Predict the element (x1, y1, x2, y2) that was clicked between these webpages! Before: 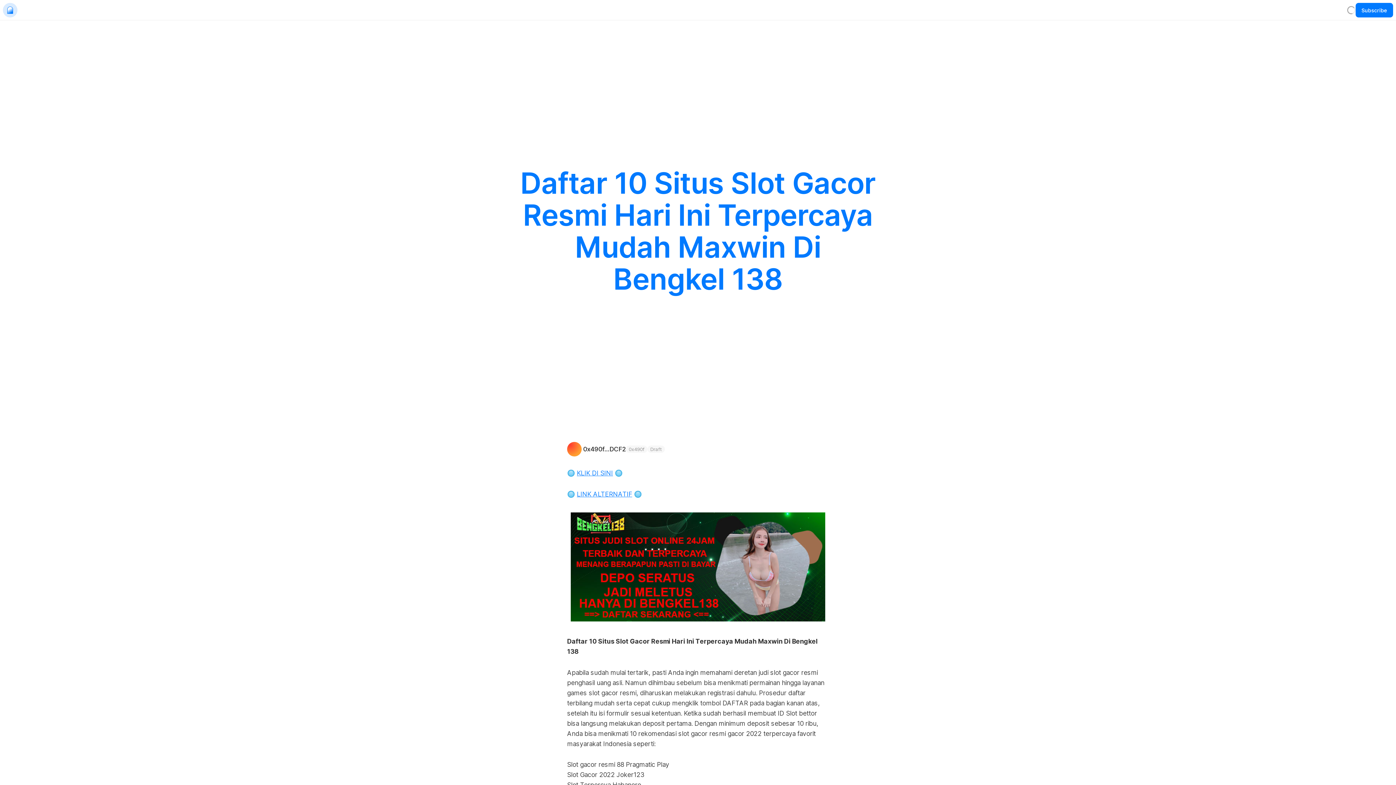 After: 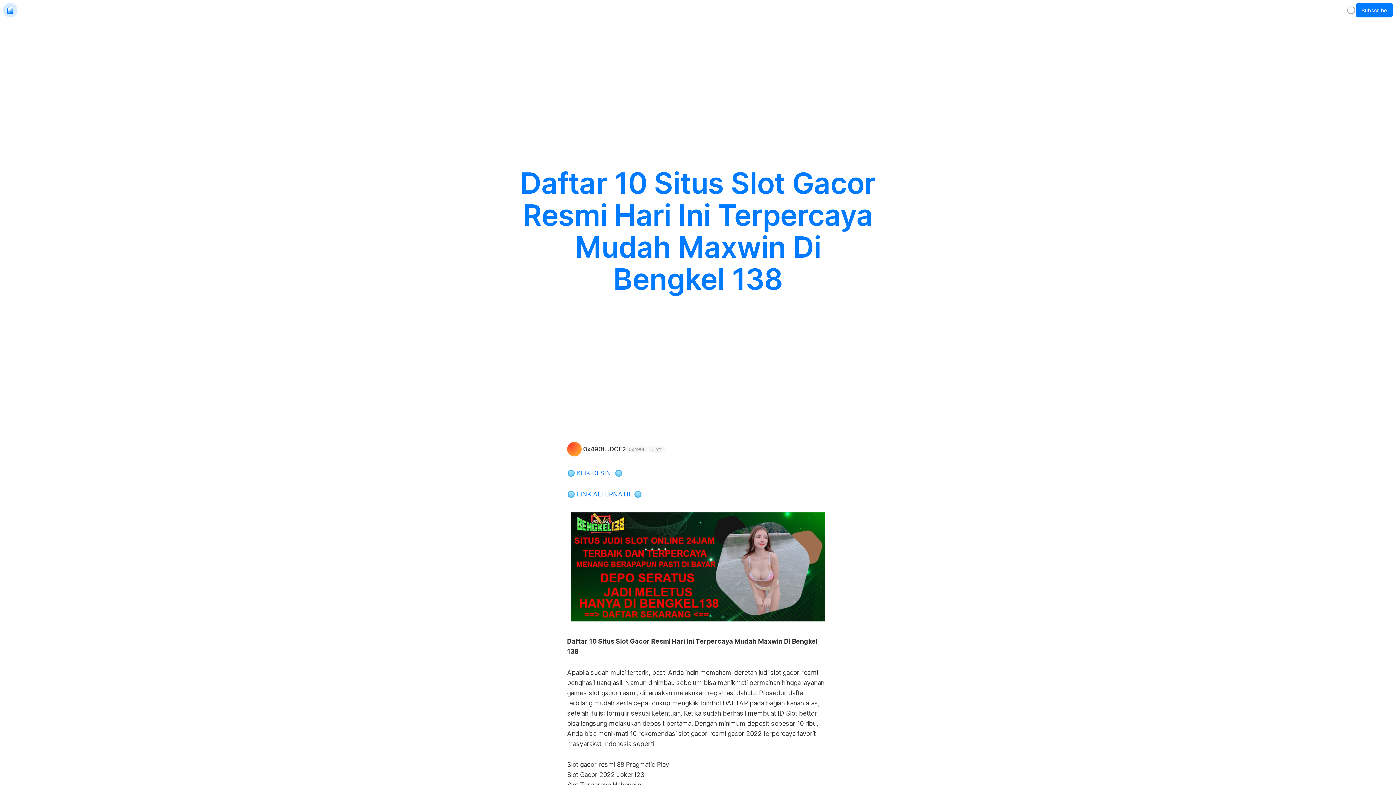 Action: bbox: (577, 490, 632, 498) label: LINK ALTERNATIF